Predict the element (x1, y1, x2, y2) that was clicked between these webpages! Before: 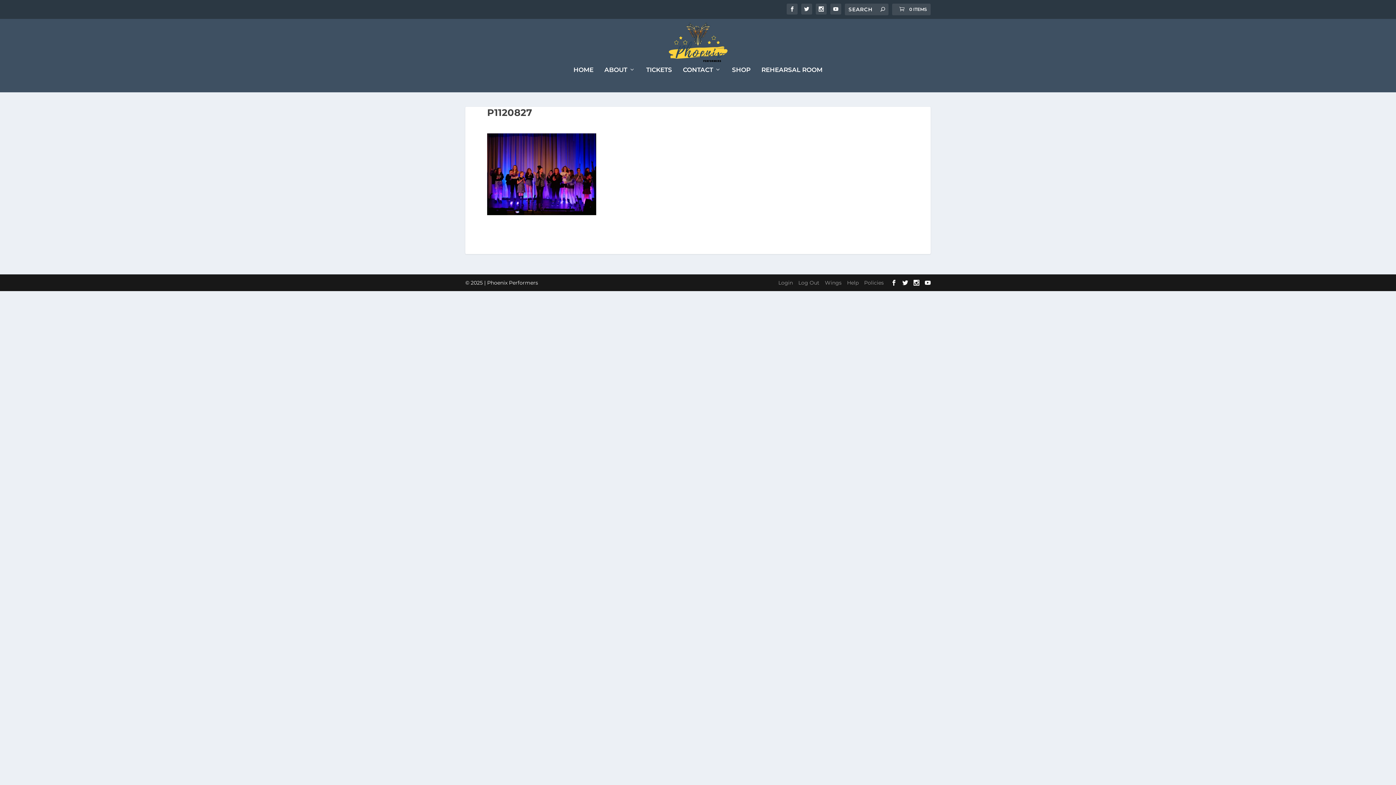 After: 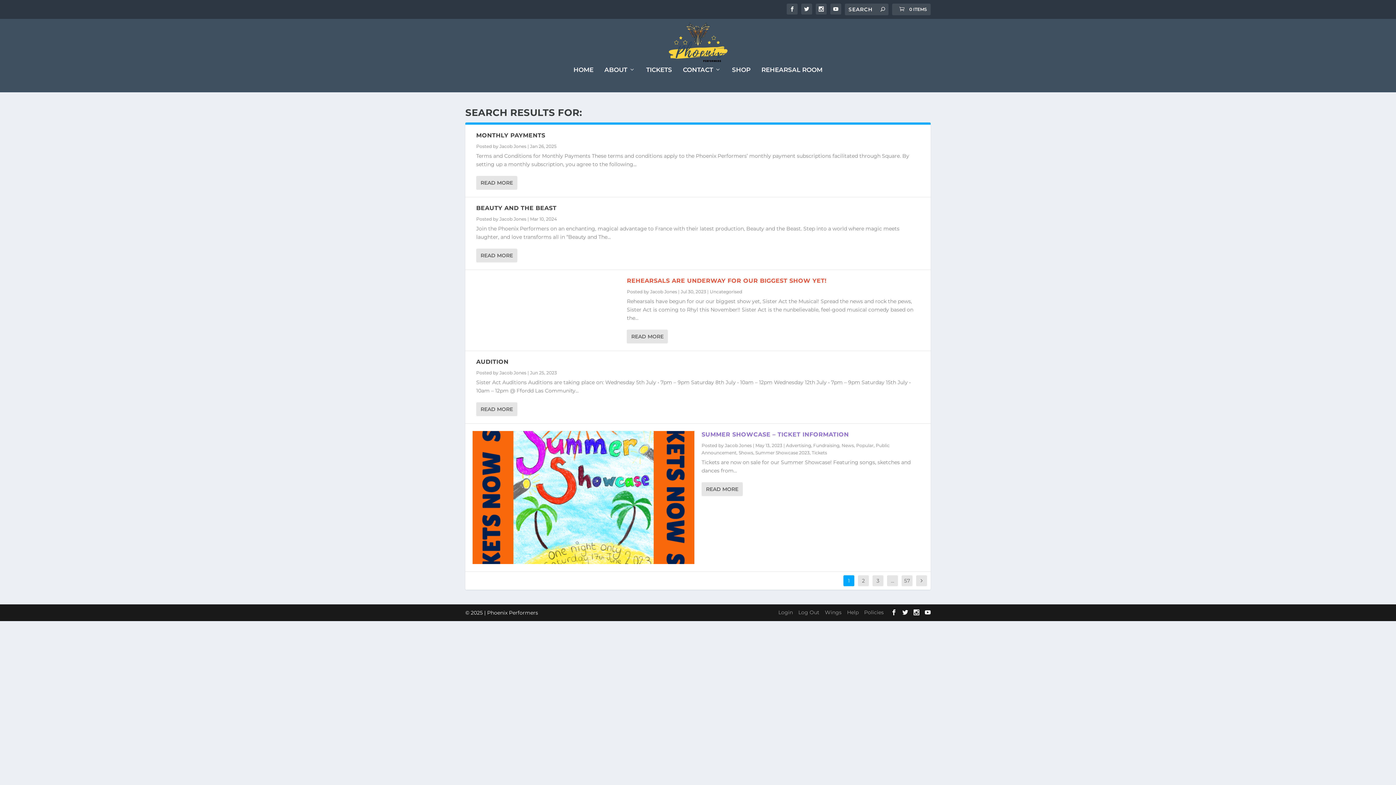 Action: bbox: (880, 6, 885, 12)